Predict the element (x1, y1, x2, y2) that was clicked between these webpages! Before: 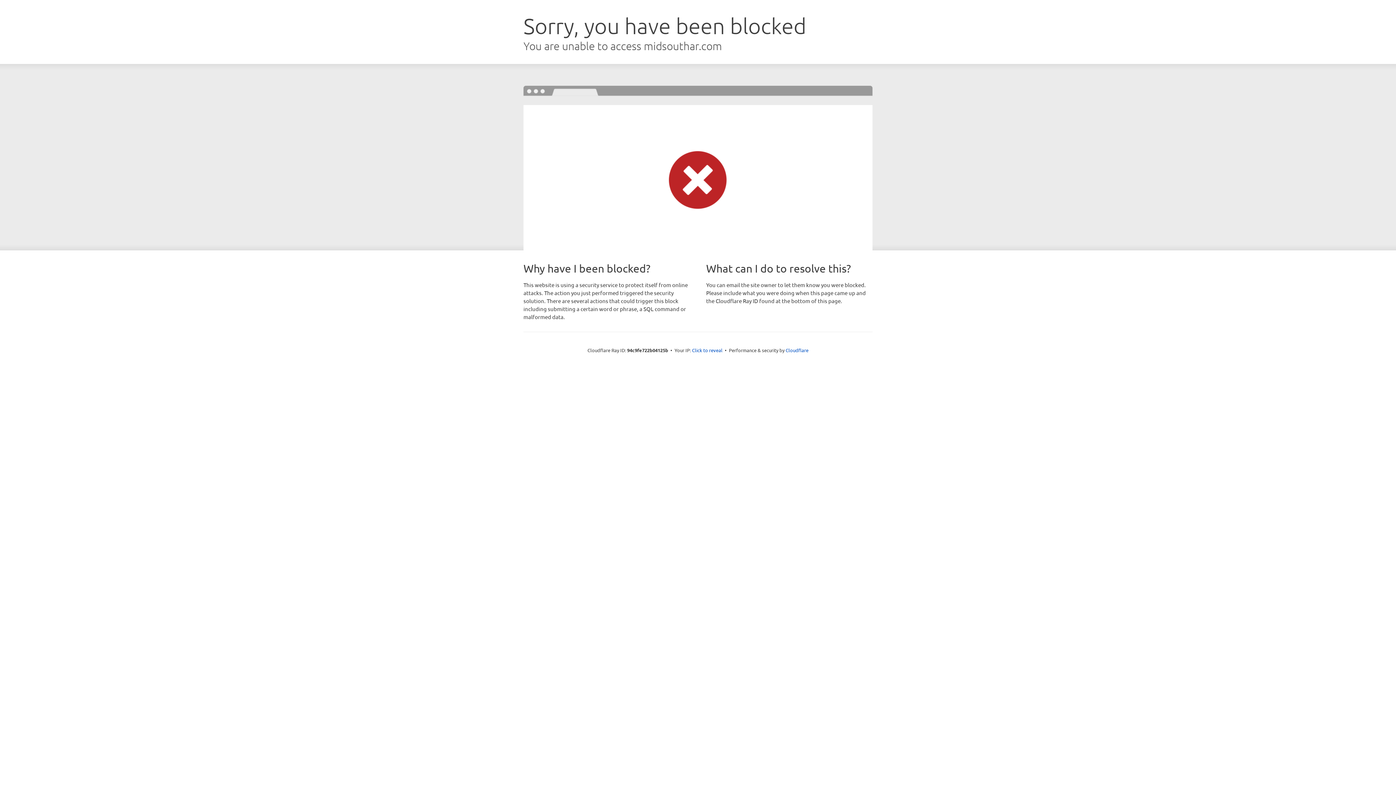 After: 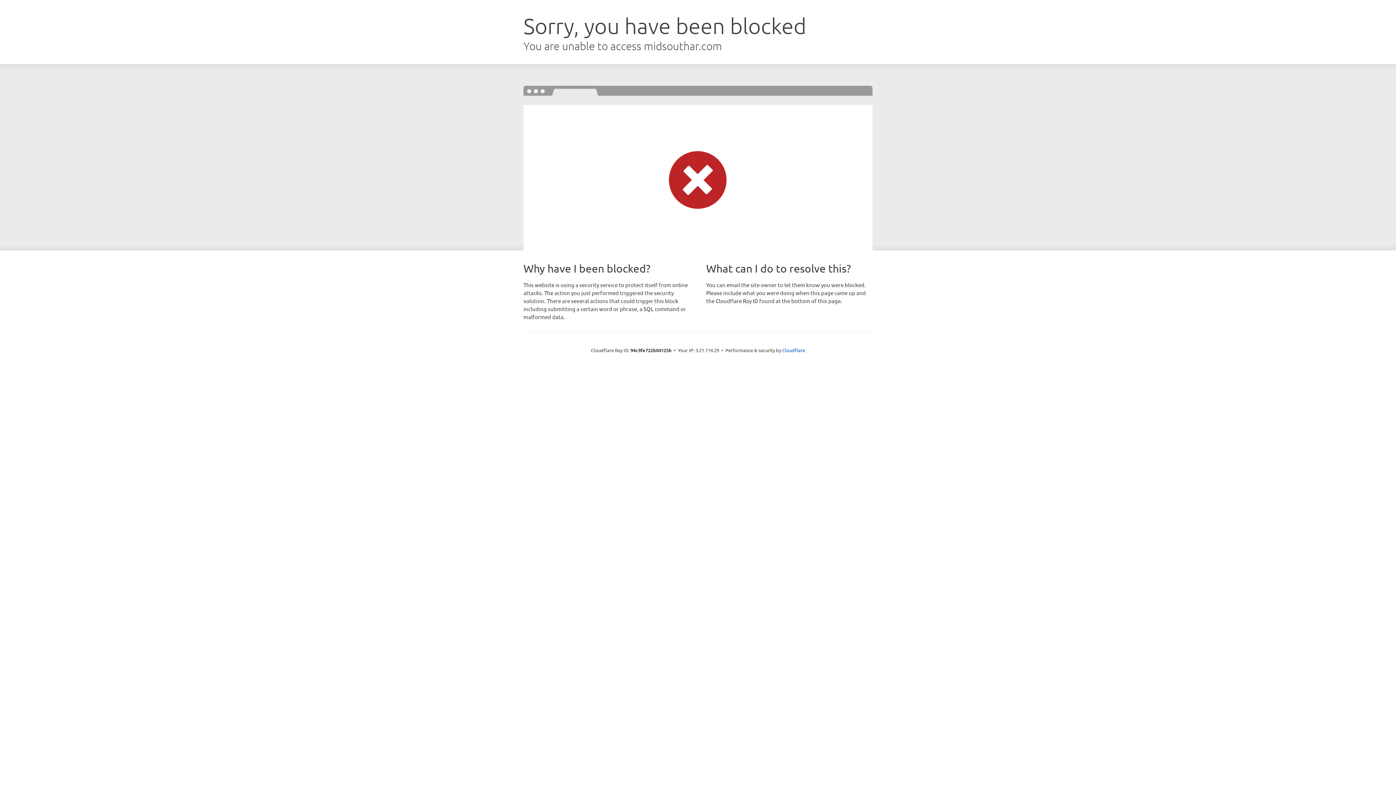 Action: bbox: (692, 346, 722, 353) label: Click to reveal